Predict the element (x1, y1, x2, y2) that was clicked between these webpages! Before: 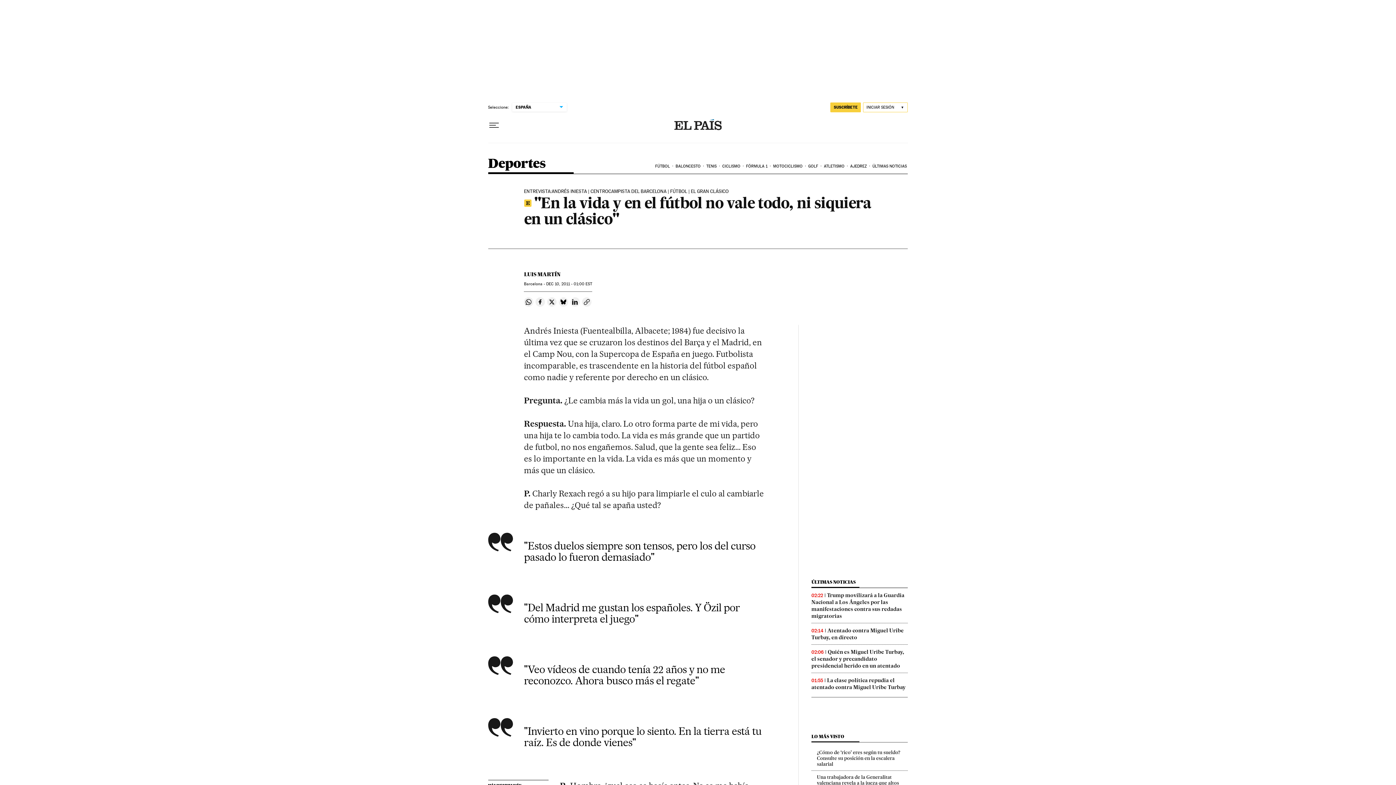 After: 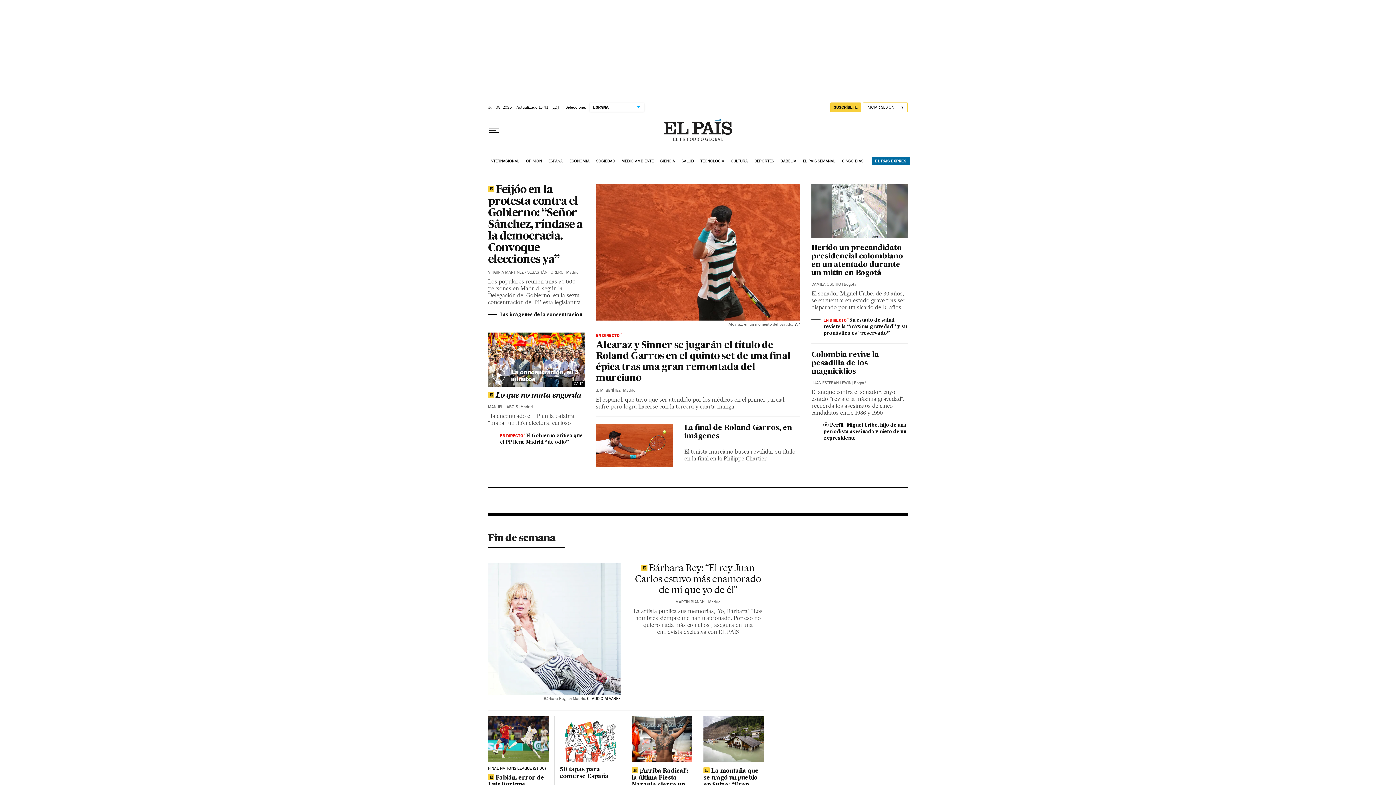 Action: bbox: (674, 119, 721, 131)